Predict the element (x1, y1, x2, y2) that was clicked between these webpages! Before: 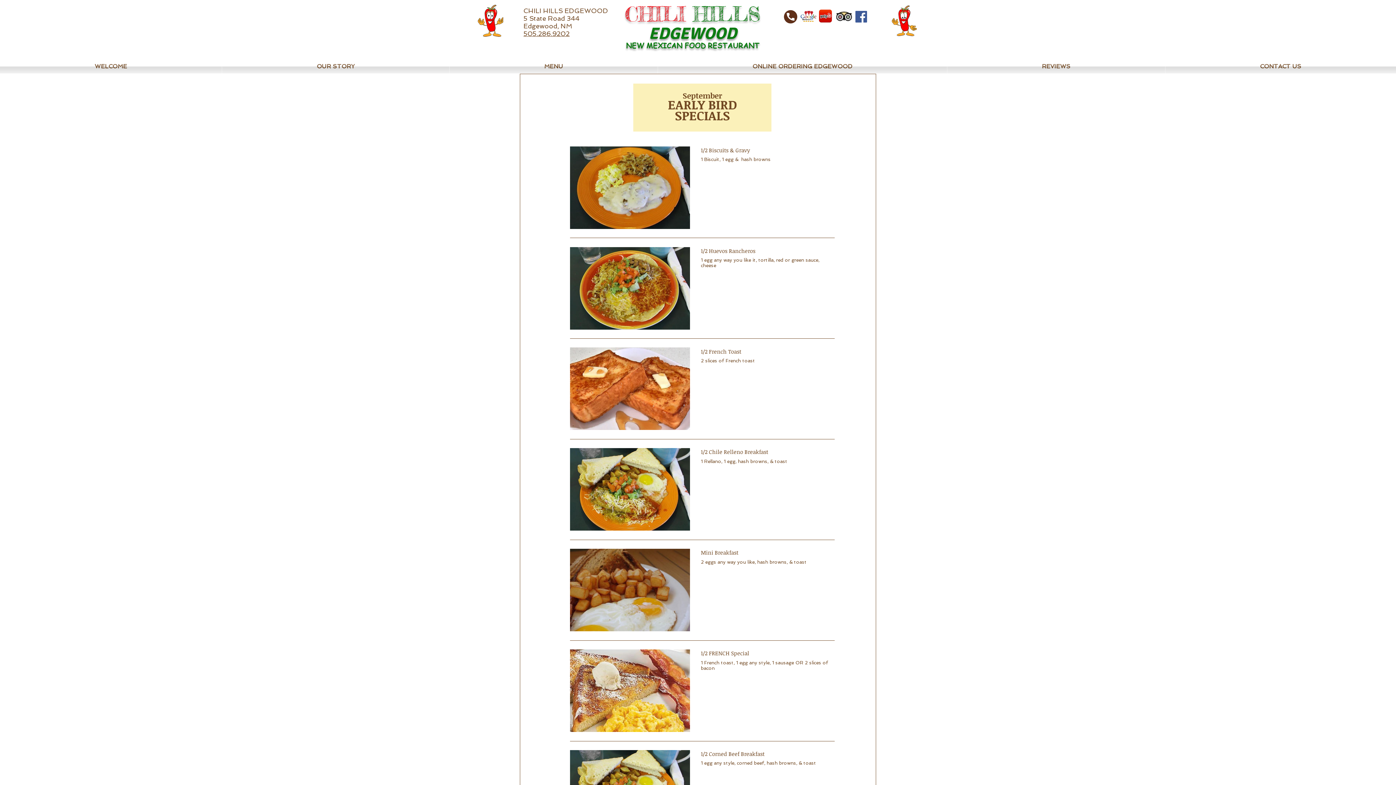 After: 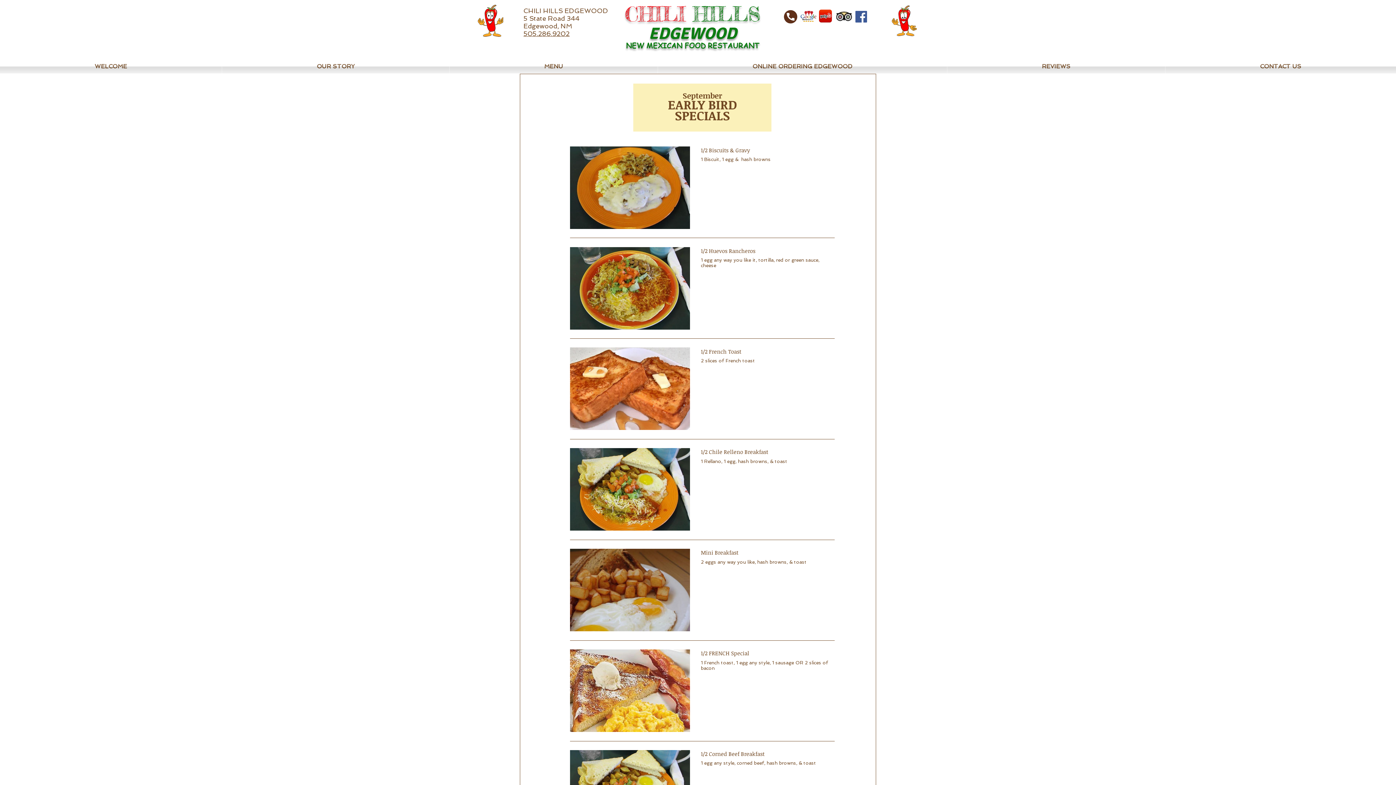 Action: bbox: (818, 9, 832, 22)